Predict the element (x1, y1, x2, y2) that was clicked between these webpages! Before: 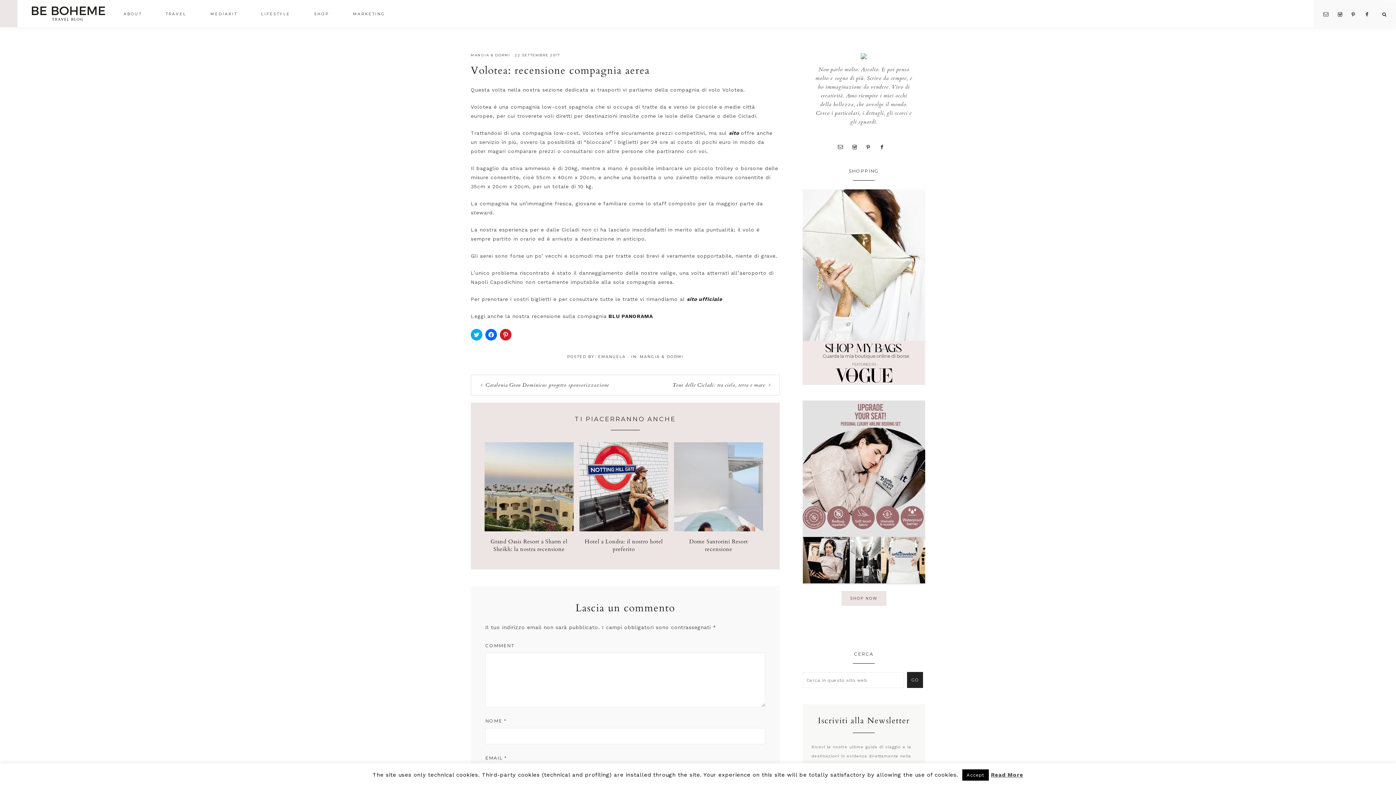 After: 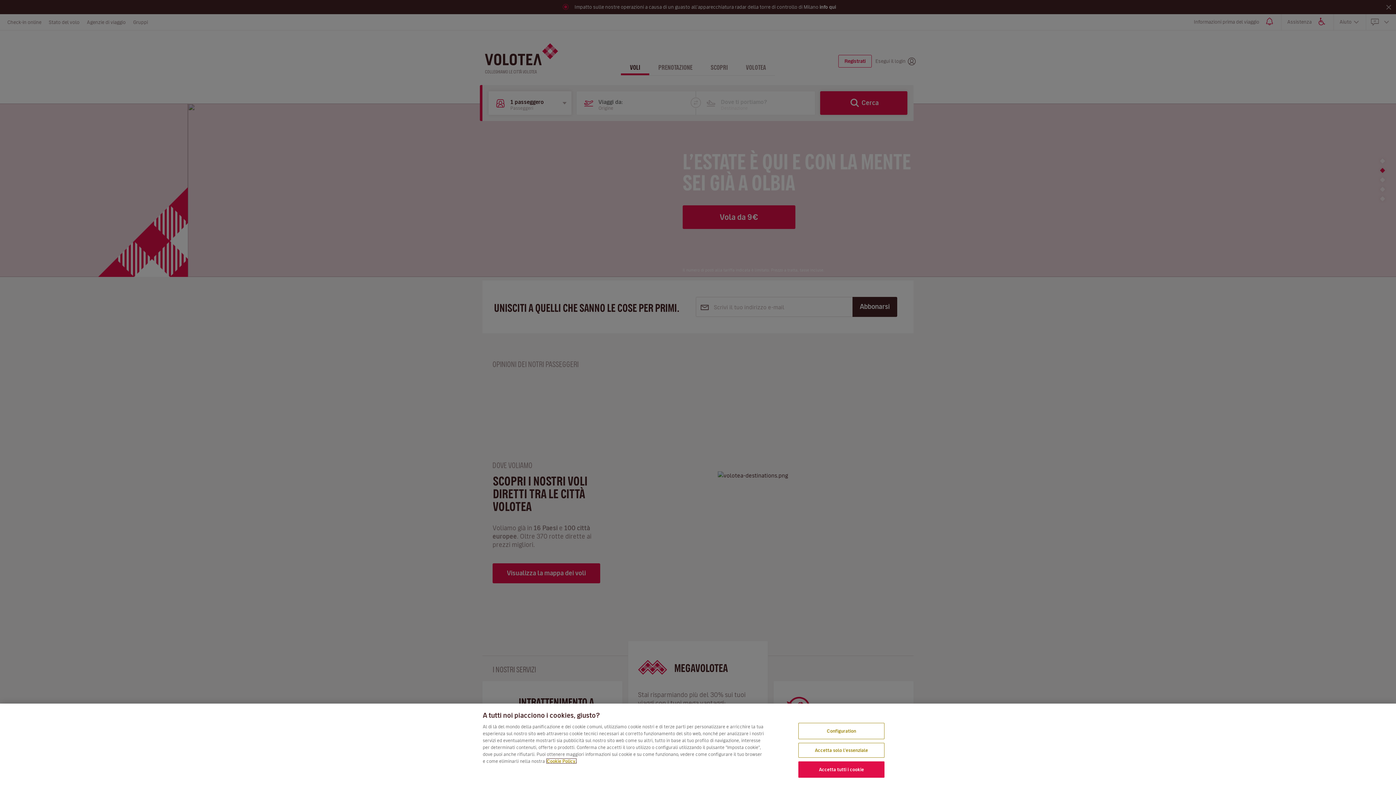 Action: label: sito  bbox: (729, 130, 741, 136)